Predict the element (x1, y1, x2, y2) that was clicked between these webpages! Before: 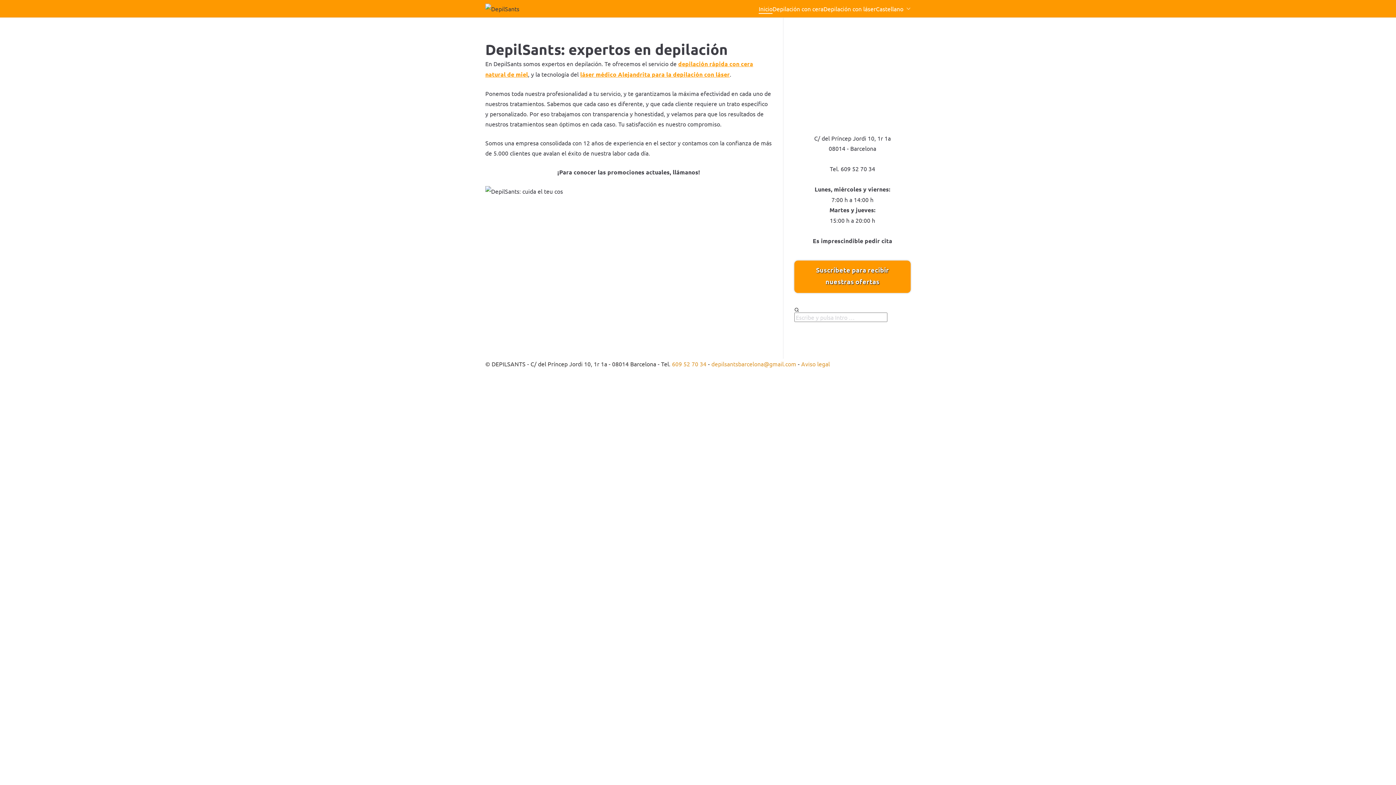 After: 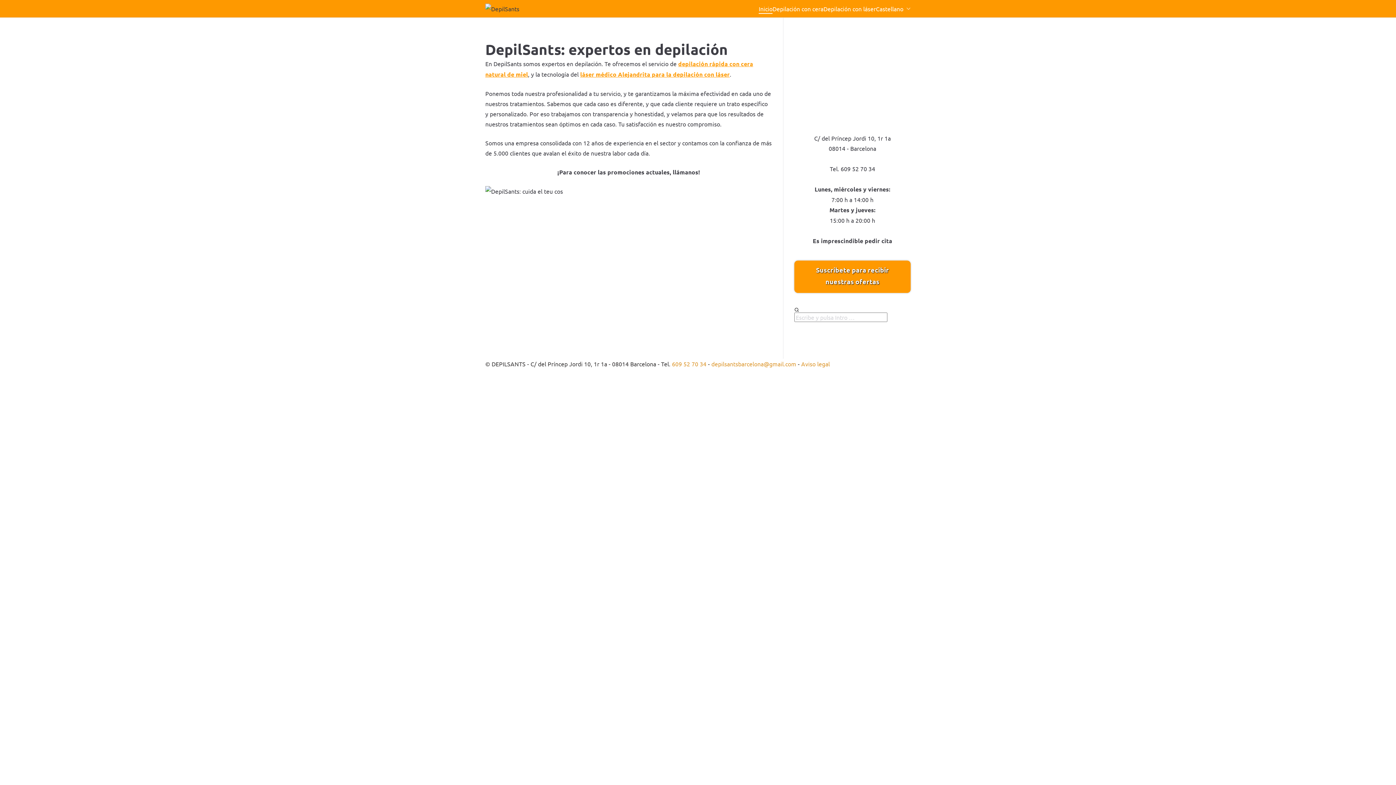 Action: label: depilsantsbarcelona@gmail.com bbox: (711, 360, 796, 367)